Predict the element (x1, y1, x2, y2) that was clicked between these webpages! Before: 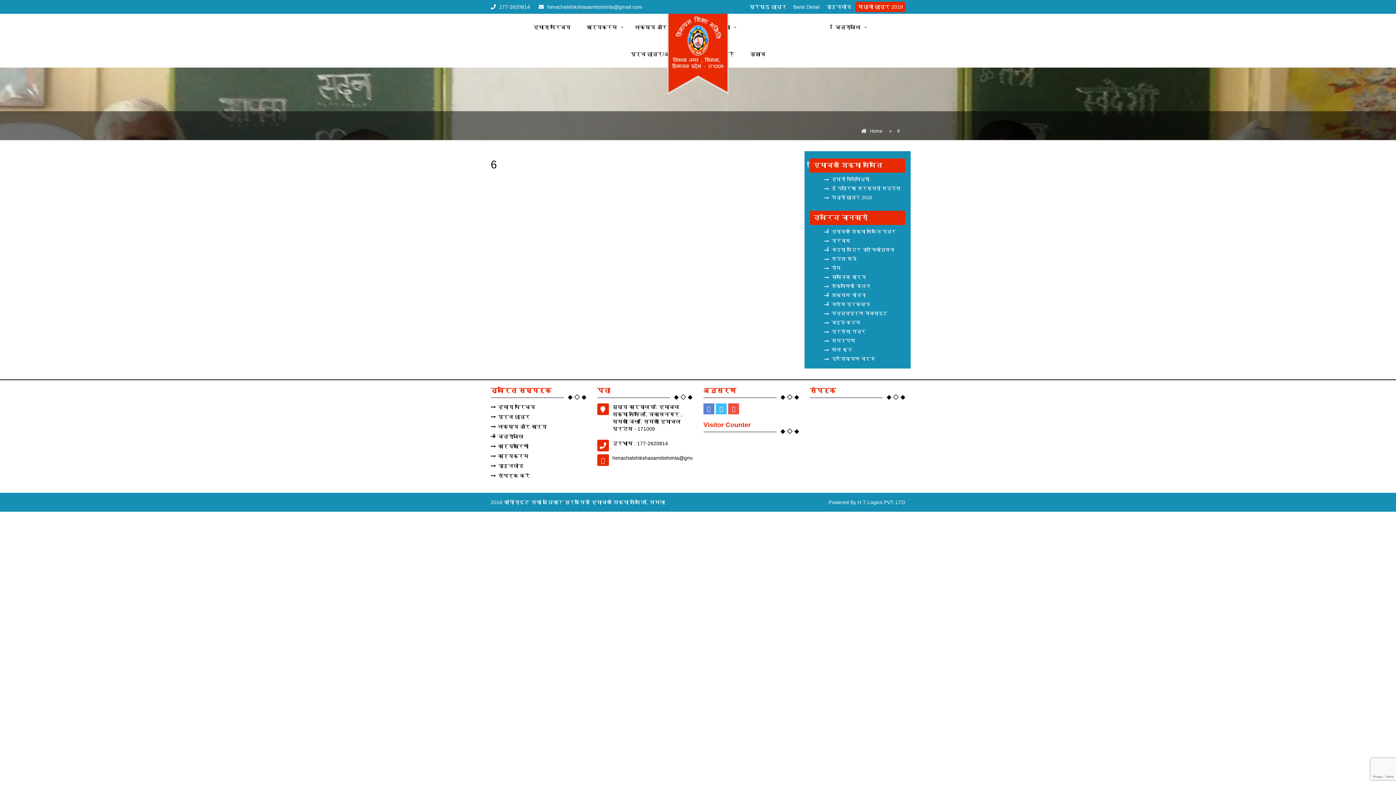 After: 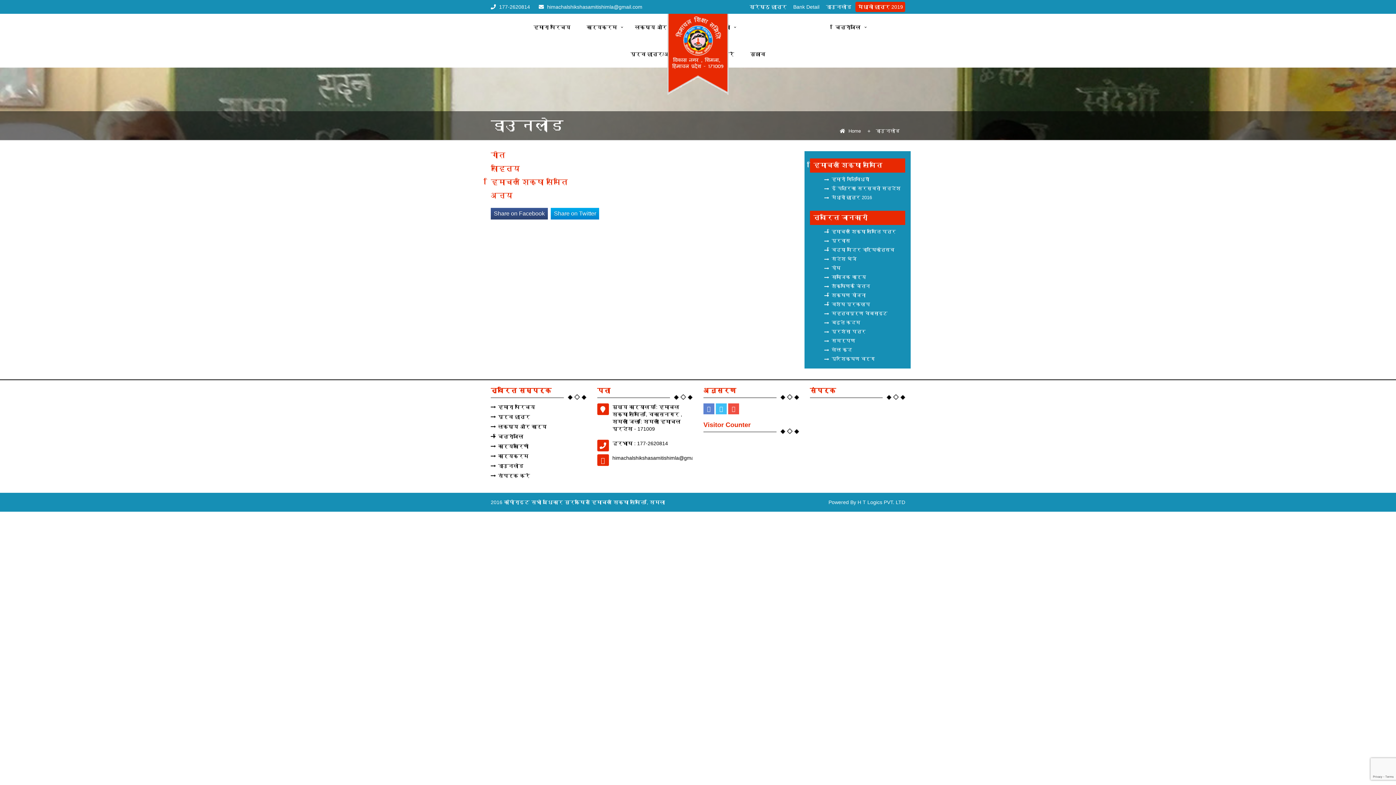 Action: bbox: (826, 4, 851, 9) label: डाउनलोड